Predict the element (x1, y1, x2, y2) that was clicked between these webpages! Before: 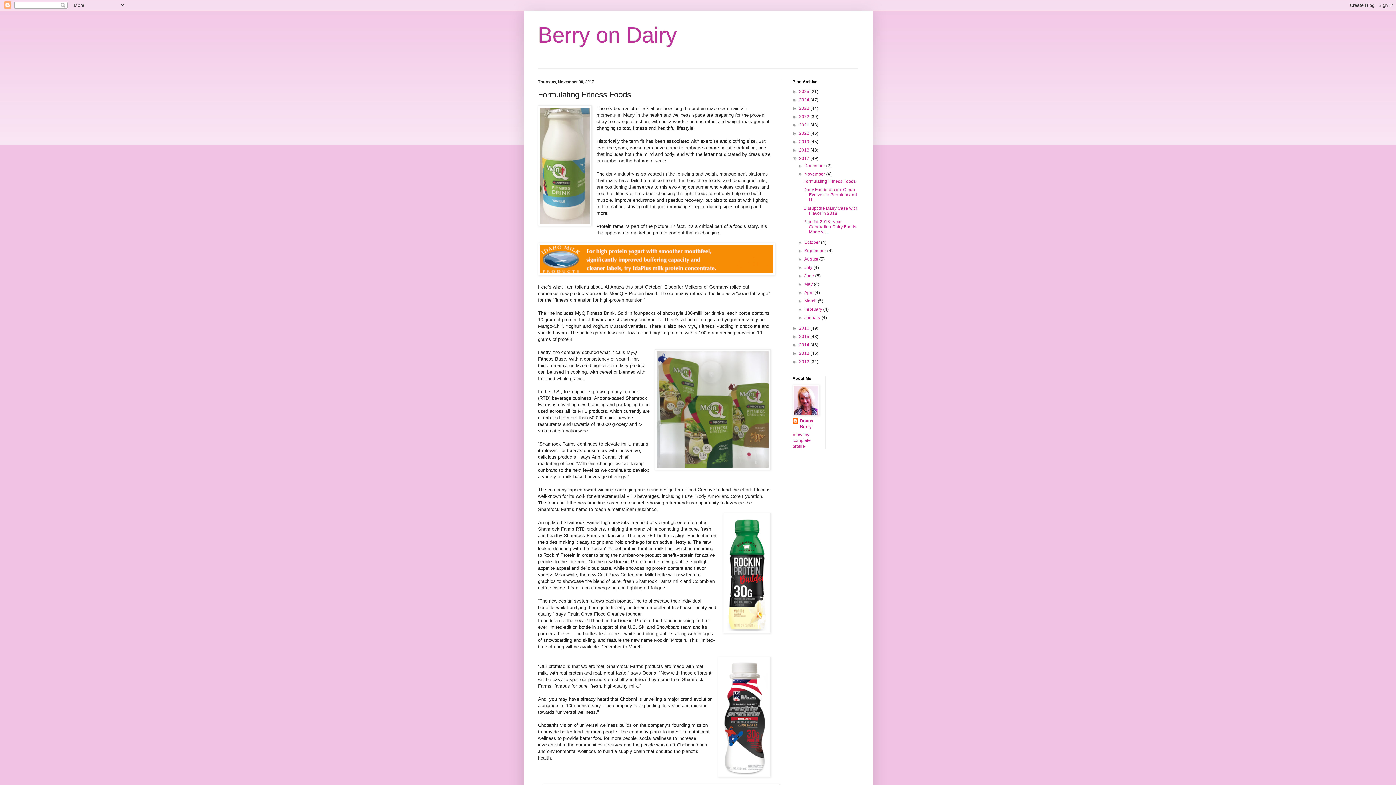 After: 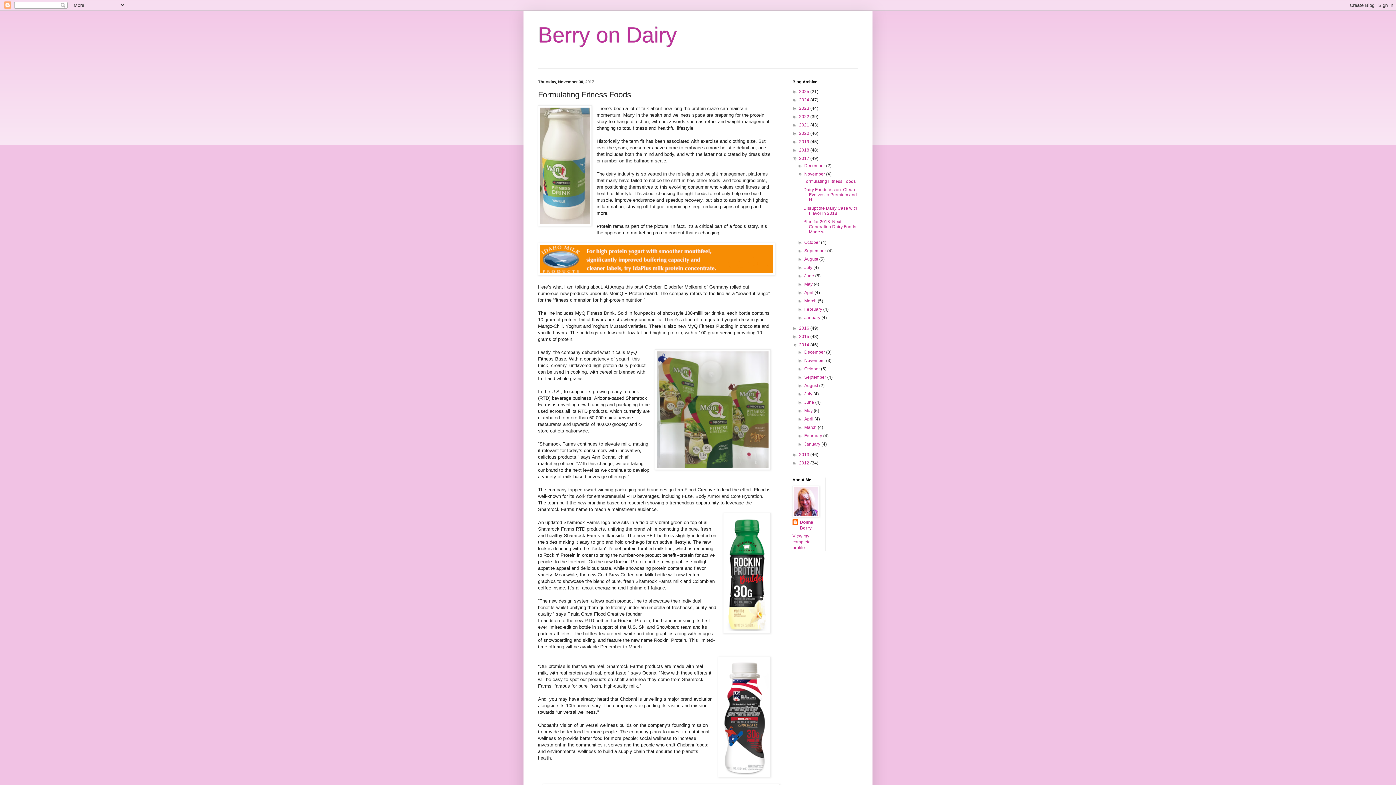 Action: label: ►   bbox: (792, 342, 799, 347)